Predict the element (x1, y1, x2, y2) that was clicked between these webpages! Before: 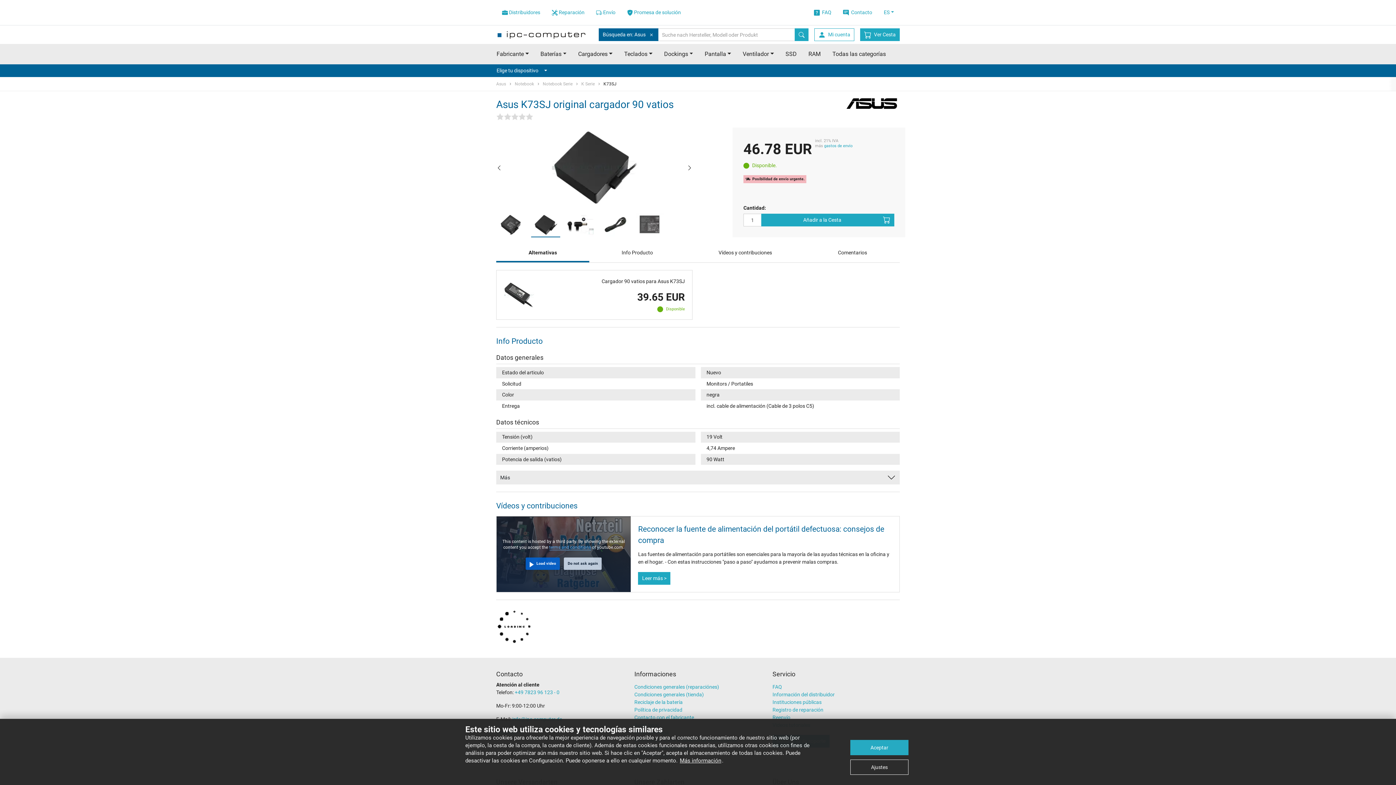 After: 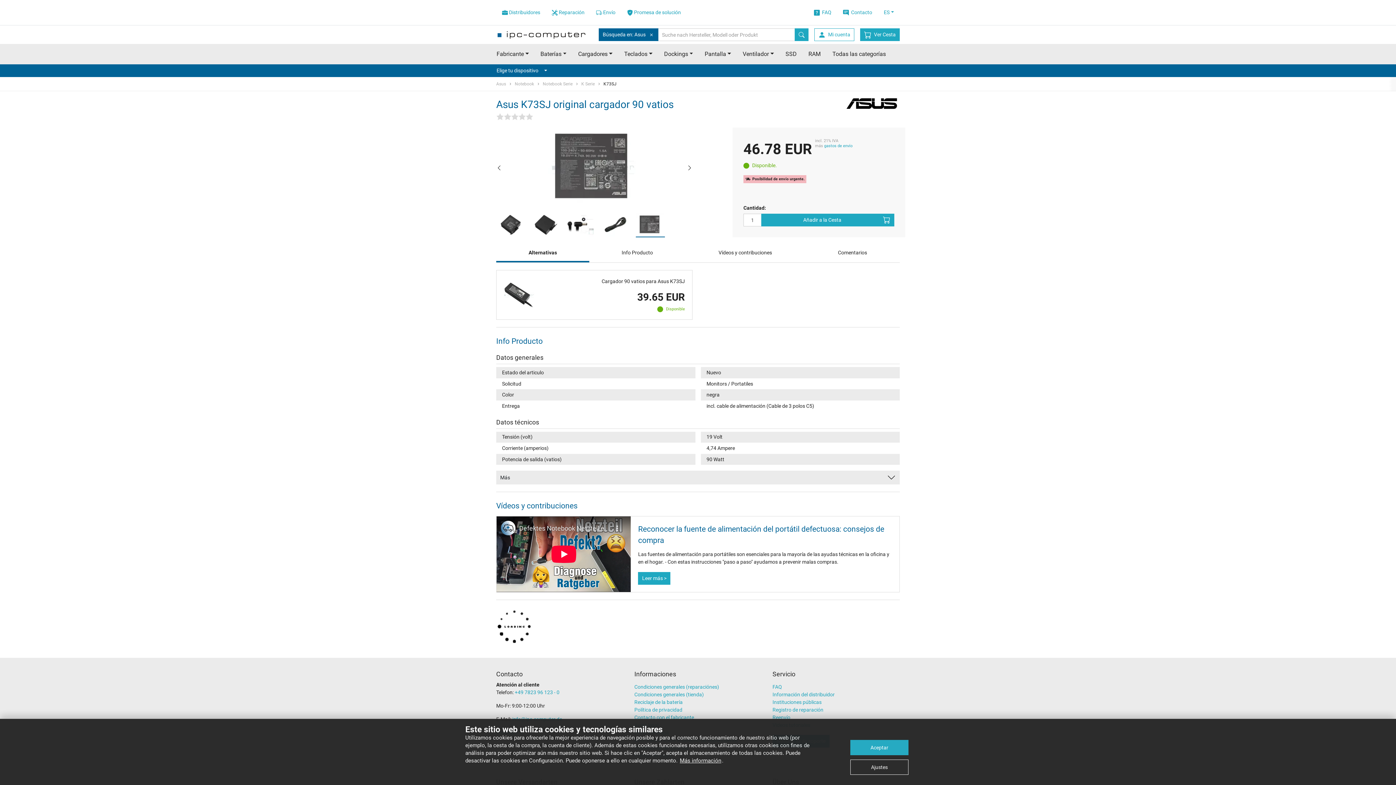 Action: label: Load video bbox: (525, 557, 560, 570)